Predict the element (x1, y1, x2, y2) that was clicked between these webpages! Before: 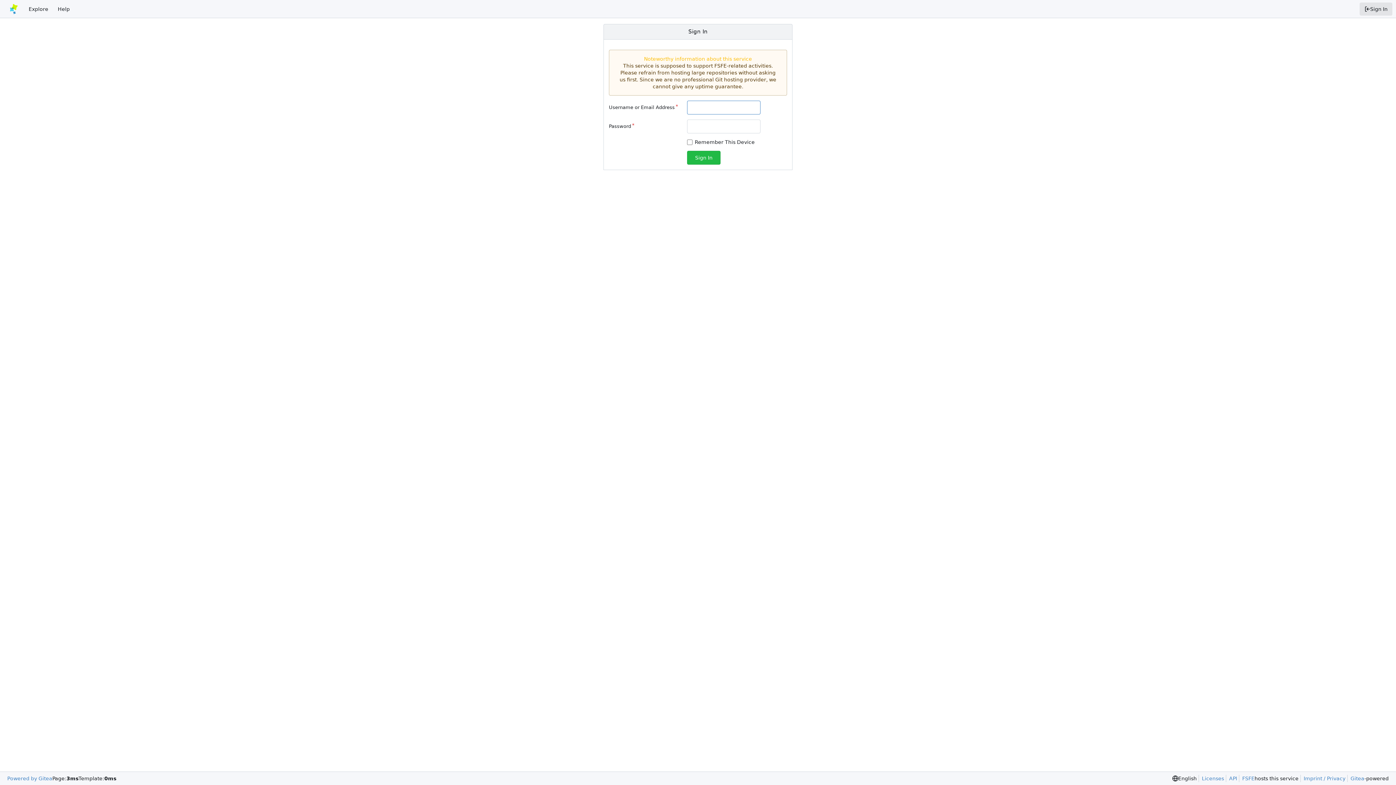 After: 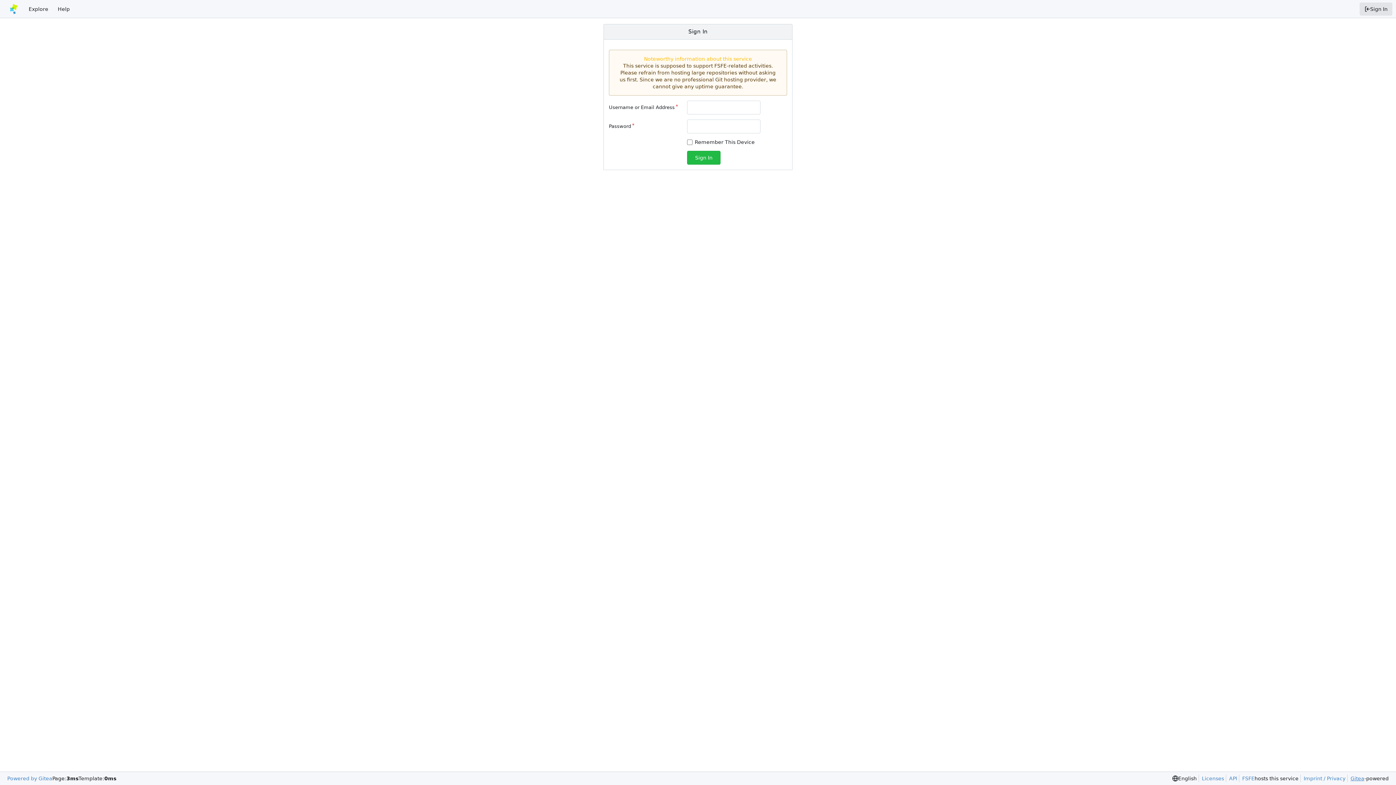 Action: label: Gitea bbox: (1347, 775, 1364, 782)